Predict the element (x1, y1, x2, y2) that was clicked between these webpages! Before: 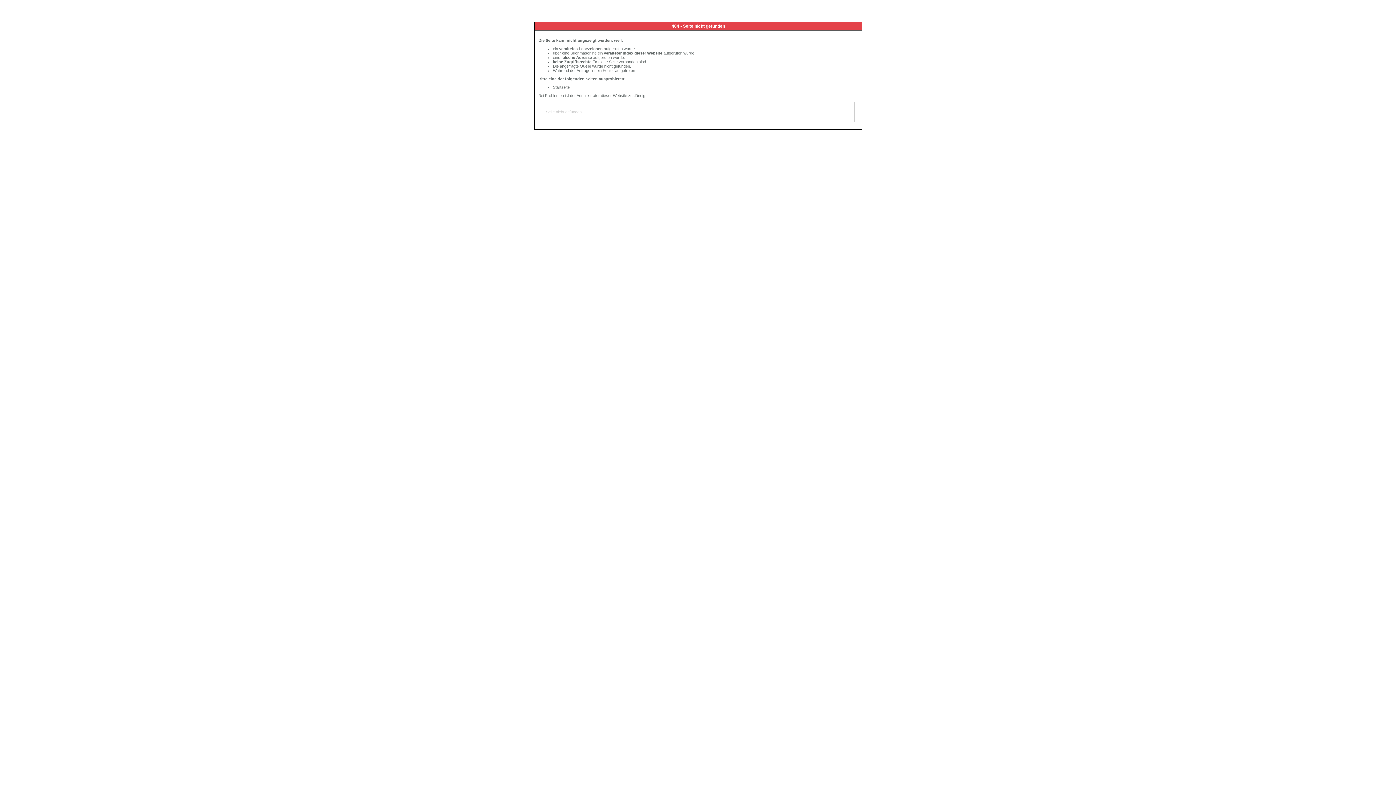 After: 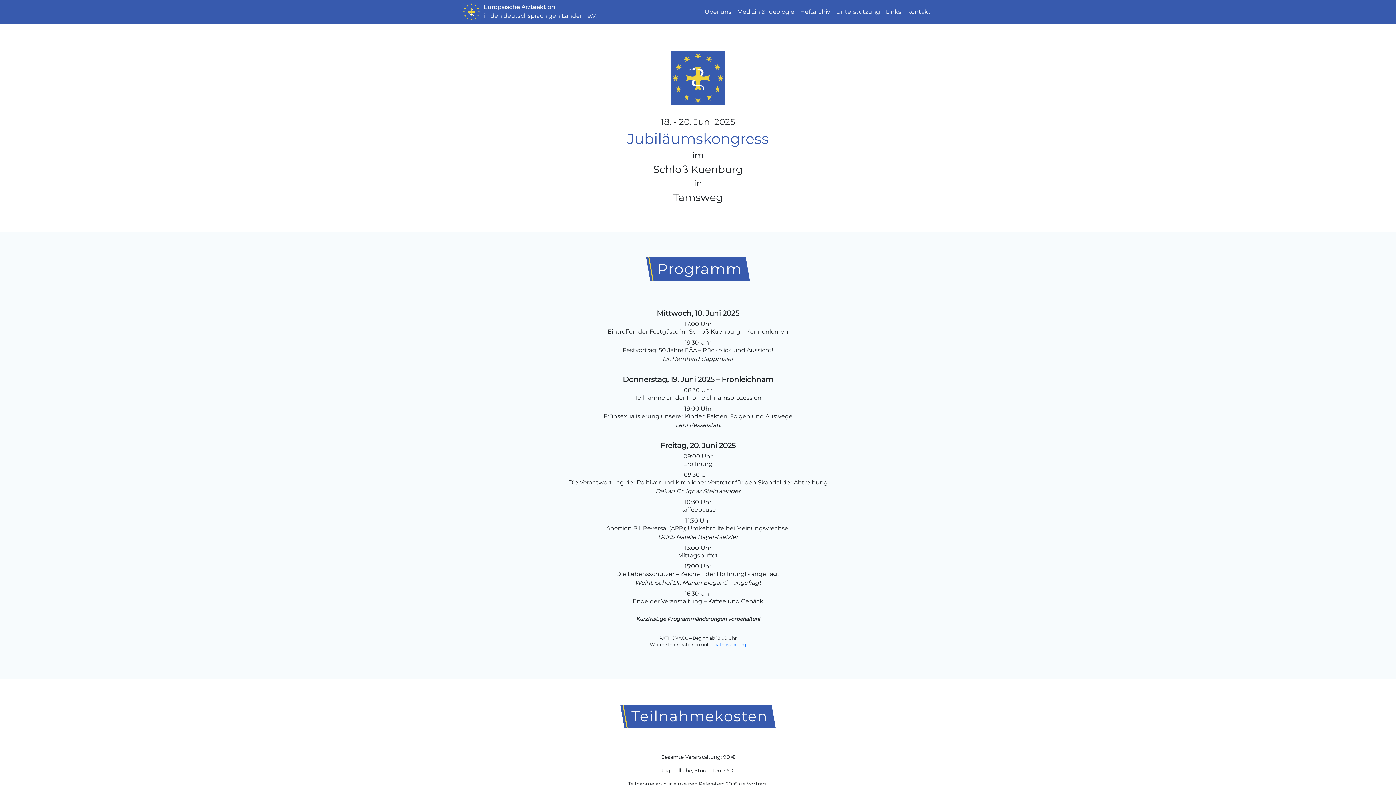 Action: label: Startseite bbox: (553, 85, 569, 89)